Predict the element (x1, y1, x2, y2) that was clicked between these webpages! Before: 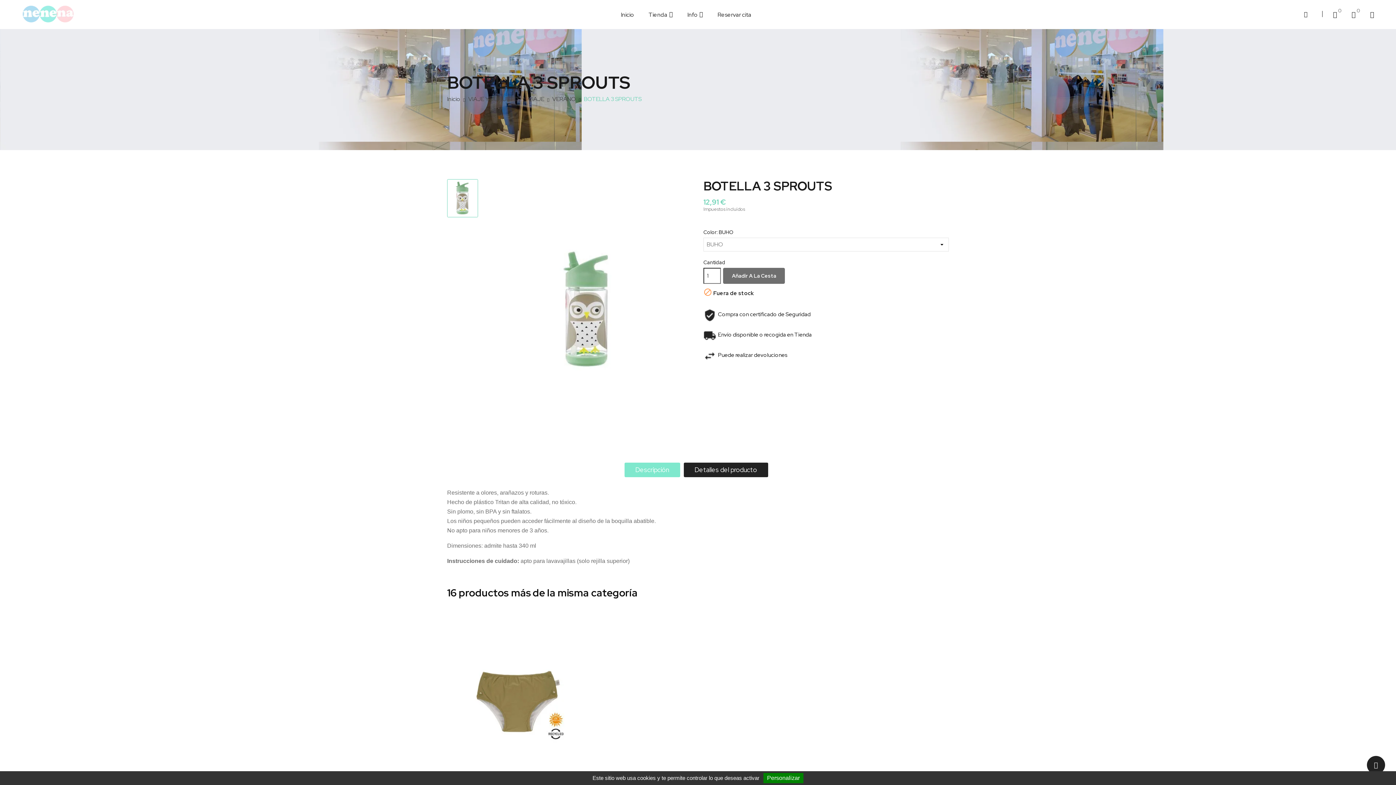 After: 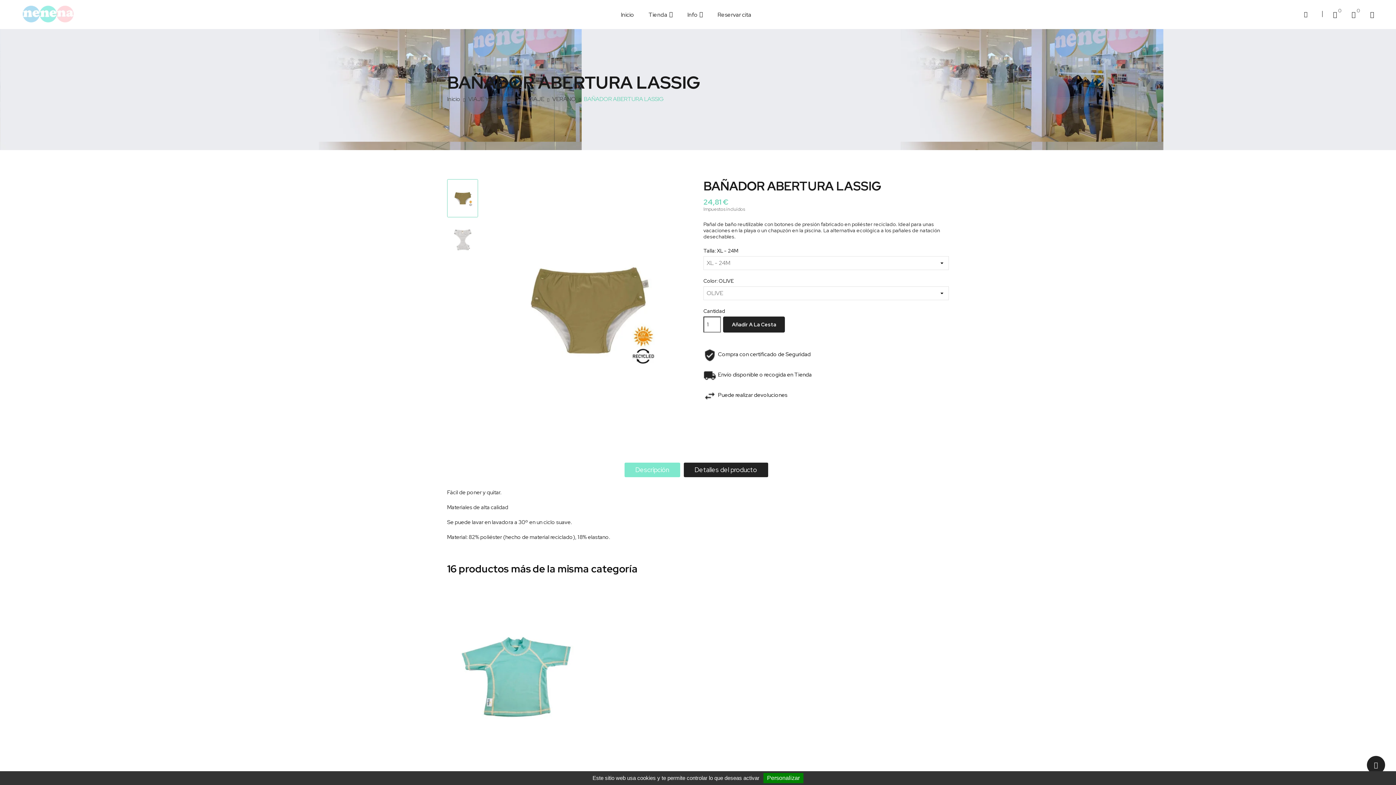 Action: bbox: (441, 609, 590, 794)